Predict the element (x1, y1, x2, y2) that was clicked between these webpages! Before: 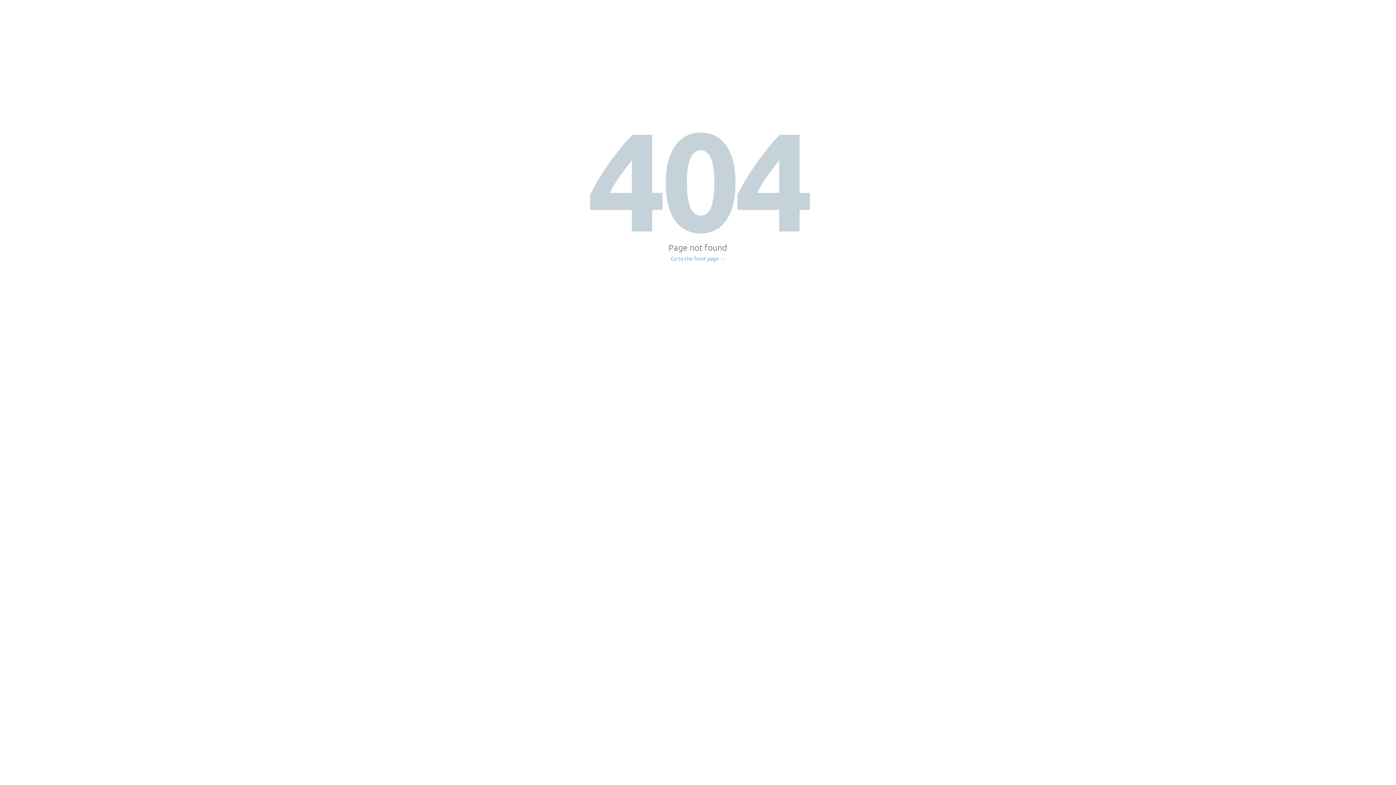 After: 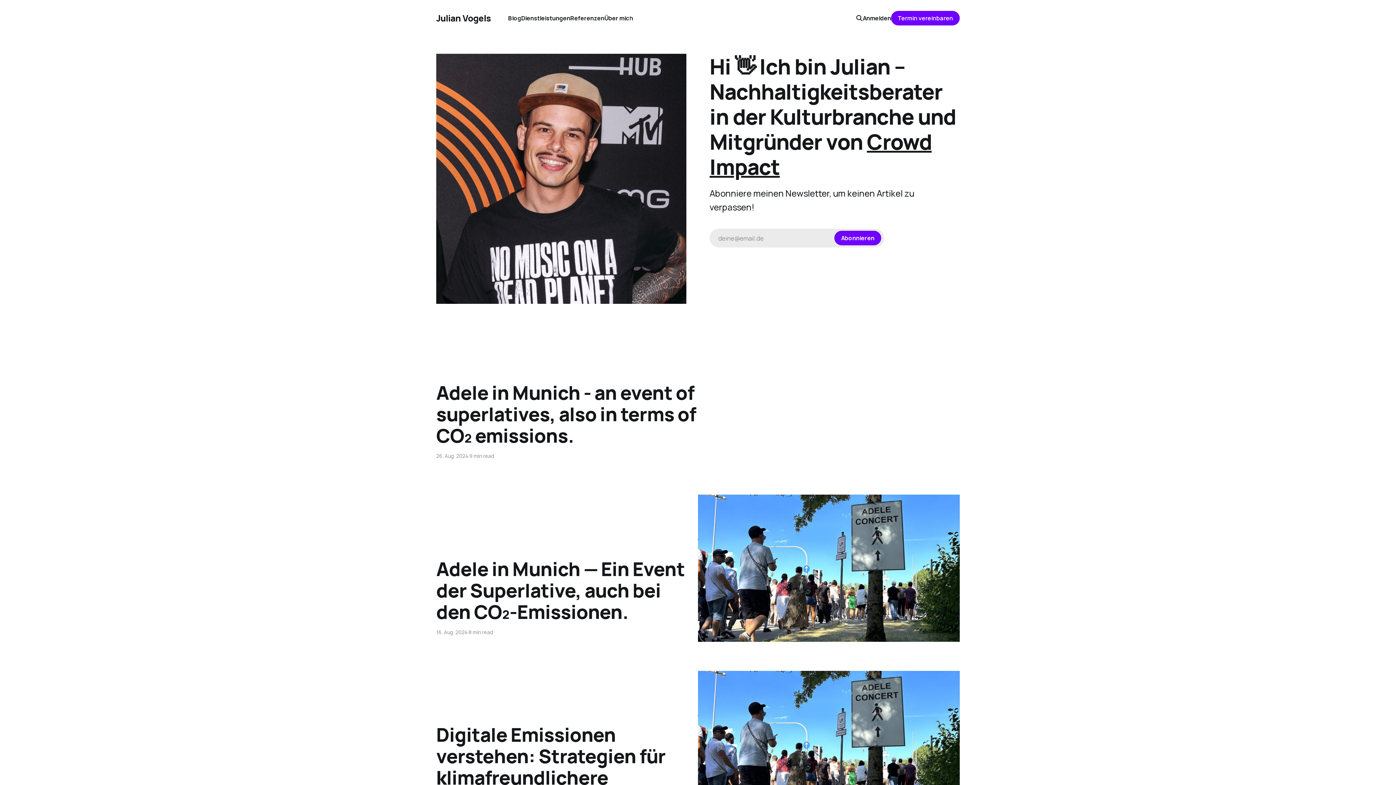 Action: label: Go to the front page → bbox: (671, 256, 725, 261)